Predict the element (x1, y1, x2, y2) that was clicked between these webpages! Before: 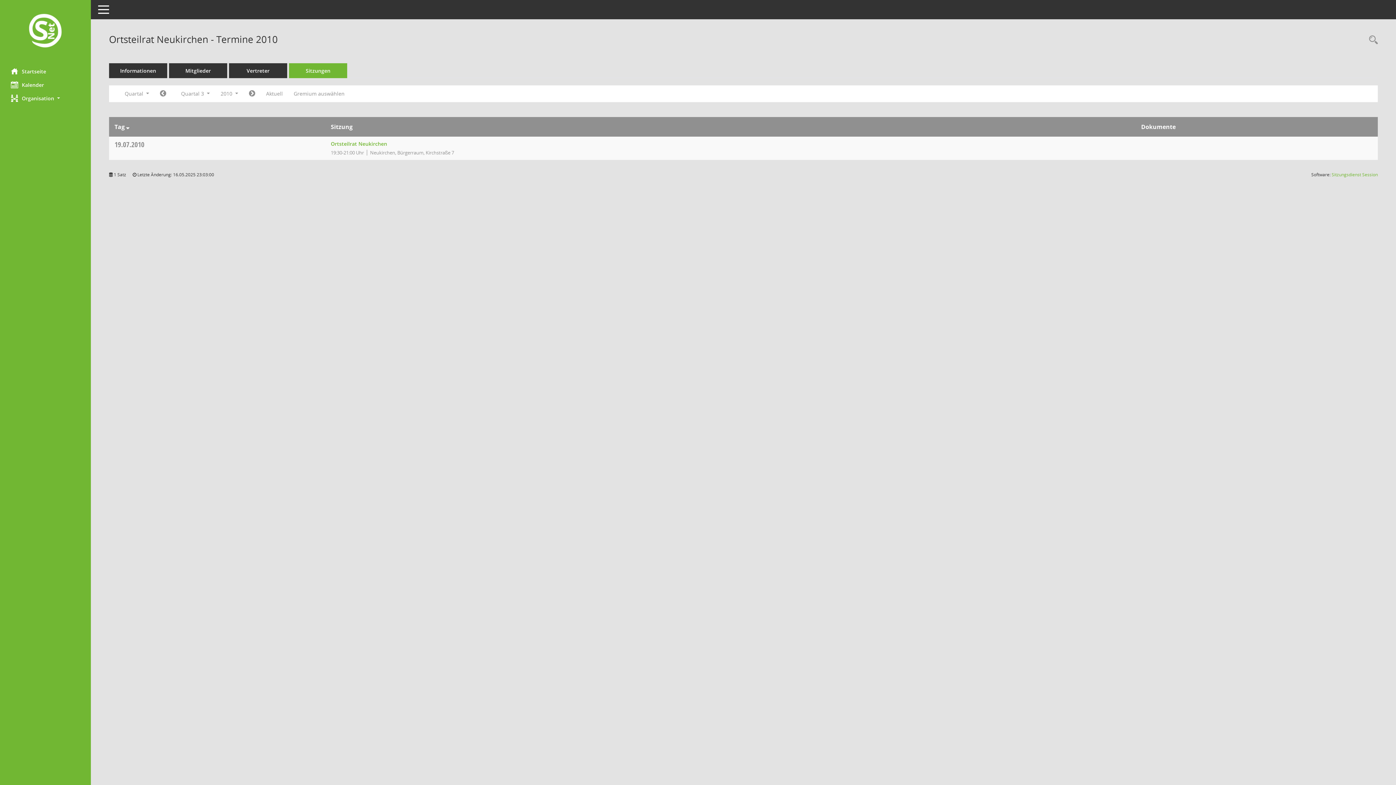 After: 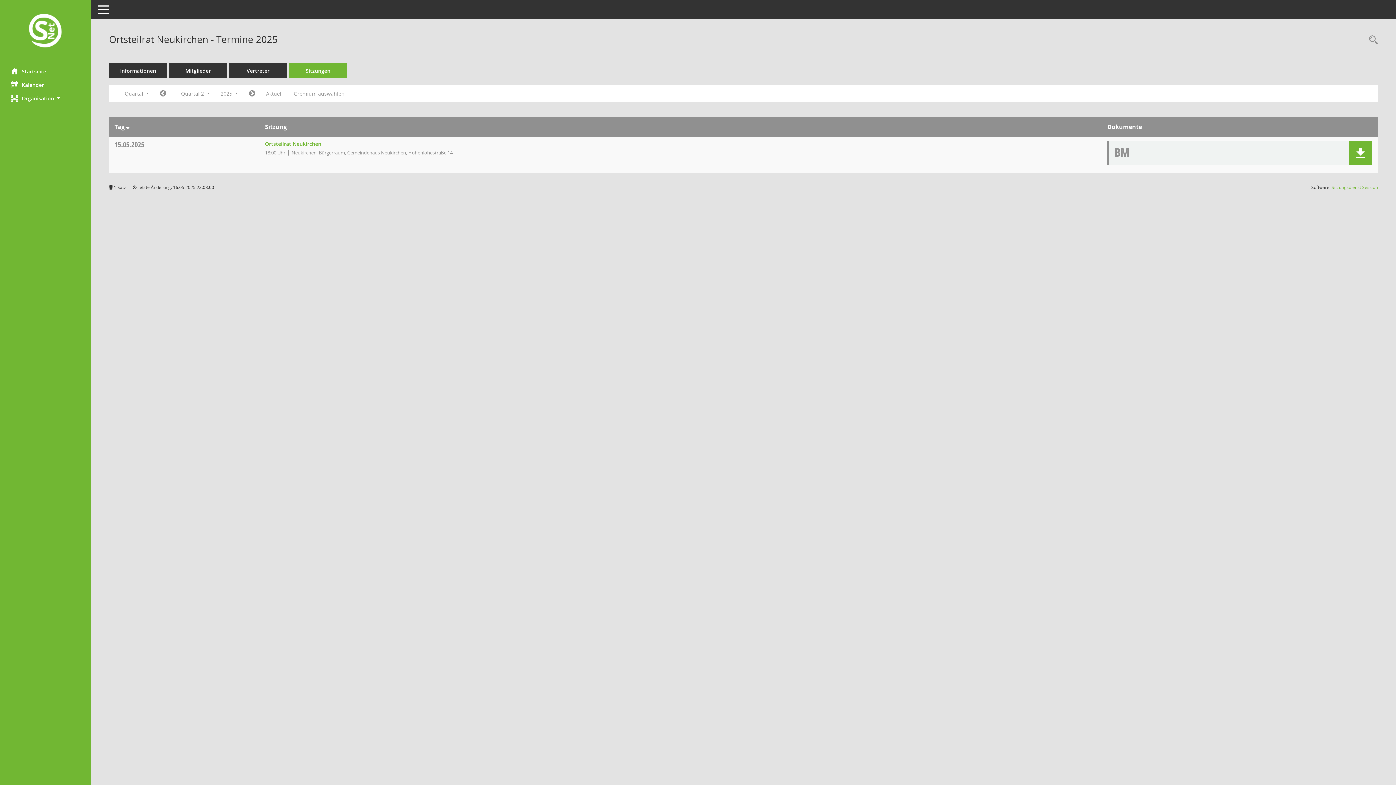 Action: label: Quartal: Aktuell bbox: (260, 87, 288, 100)